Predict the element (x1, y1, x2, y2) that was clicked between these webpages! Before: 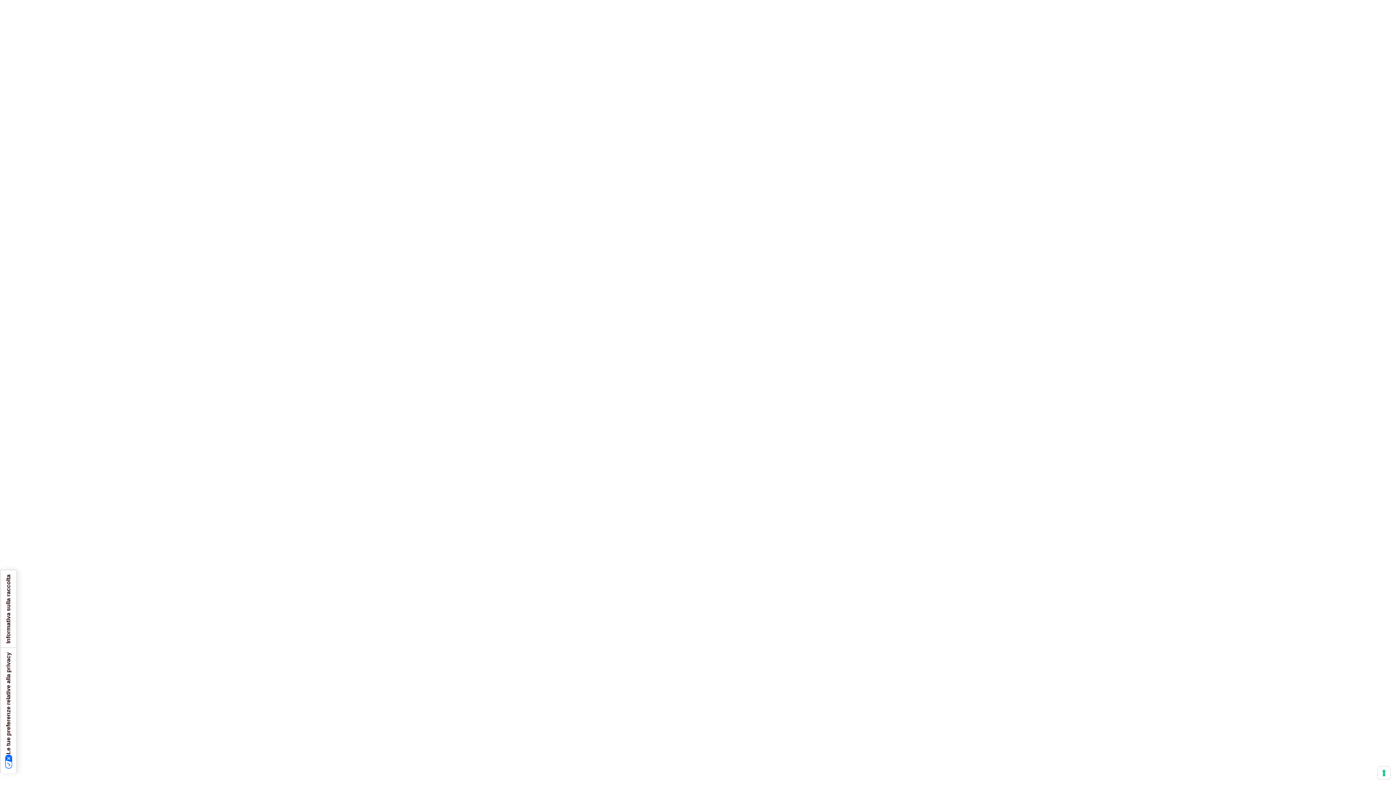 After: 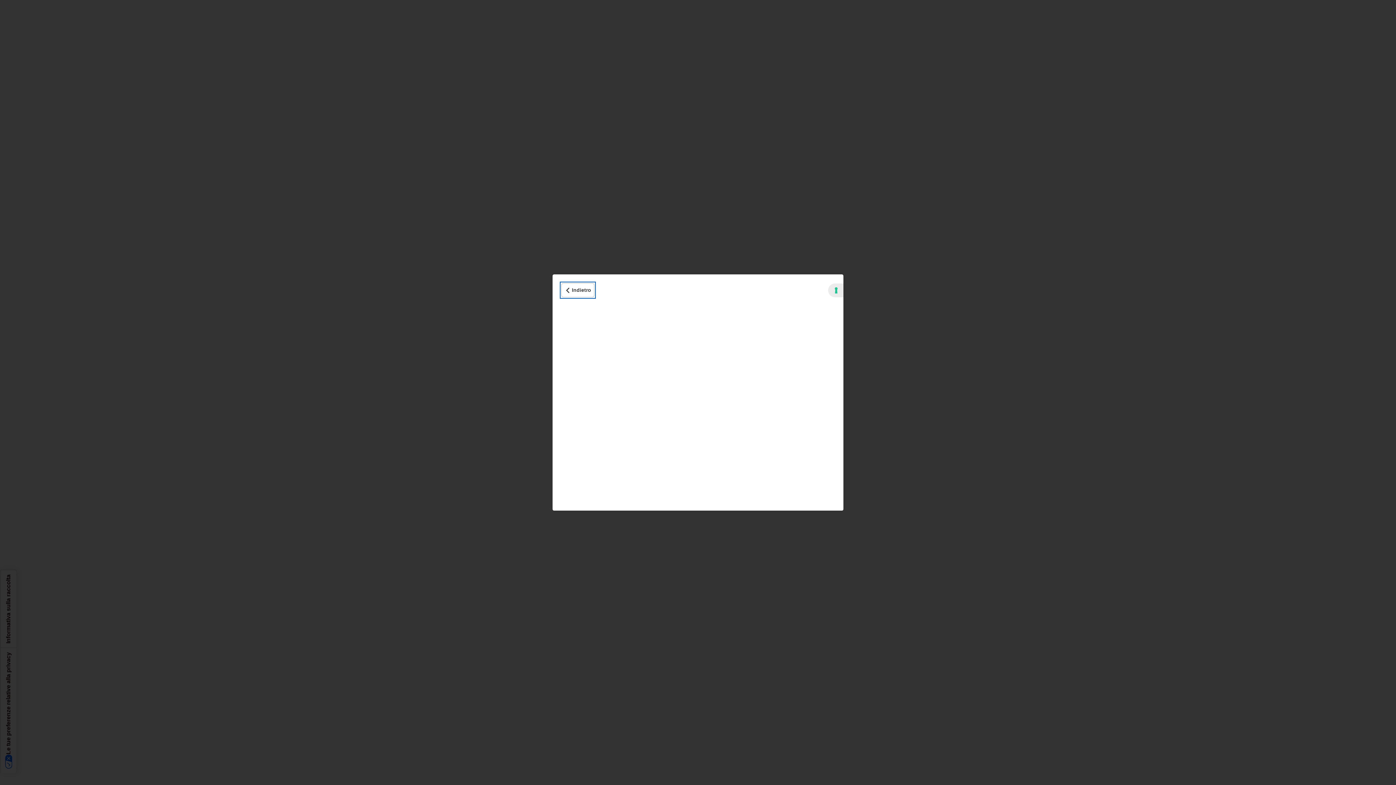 Action: bbox: (0, 570, 16, 648) label: Informativa sulla raccolta